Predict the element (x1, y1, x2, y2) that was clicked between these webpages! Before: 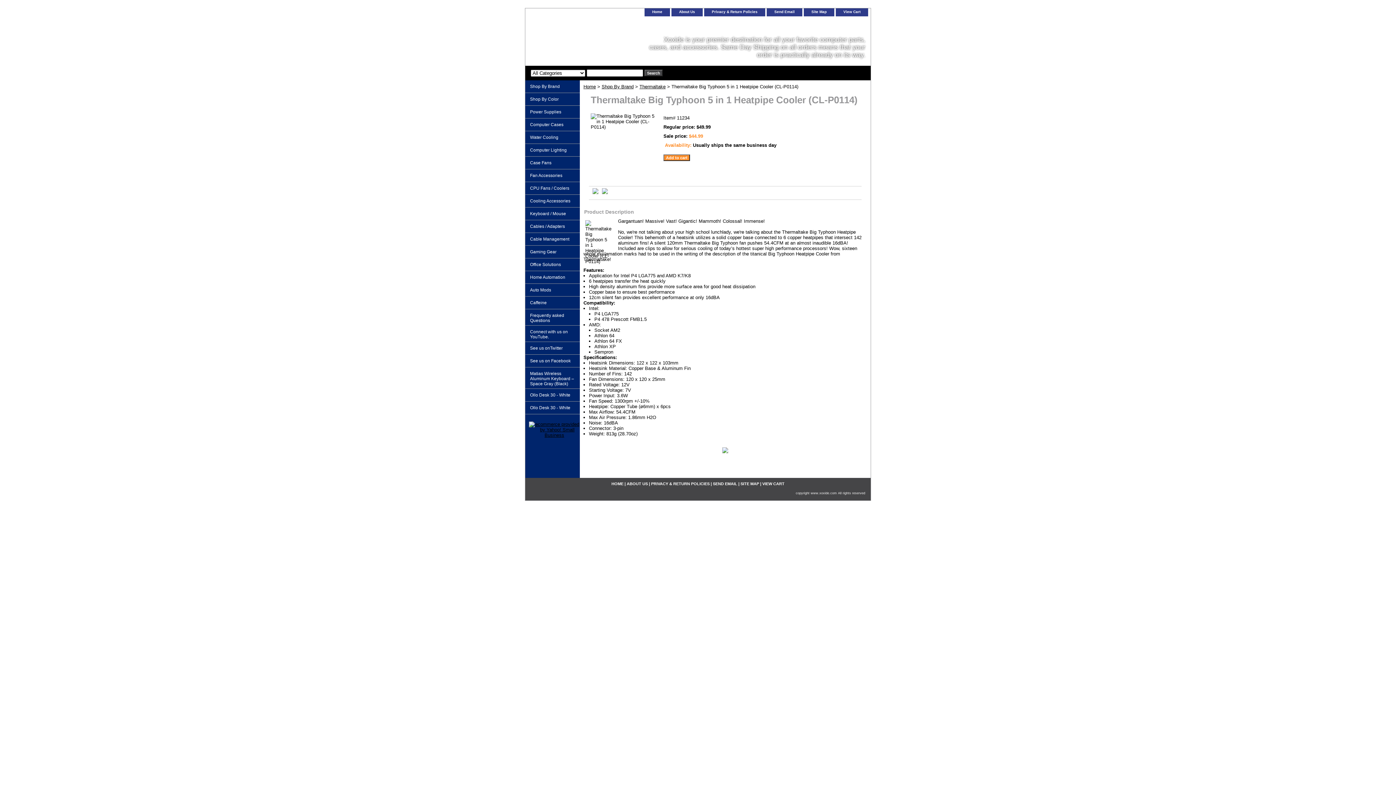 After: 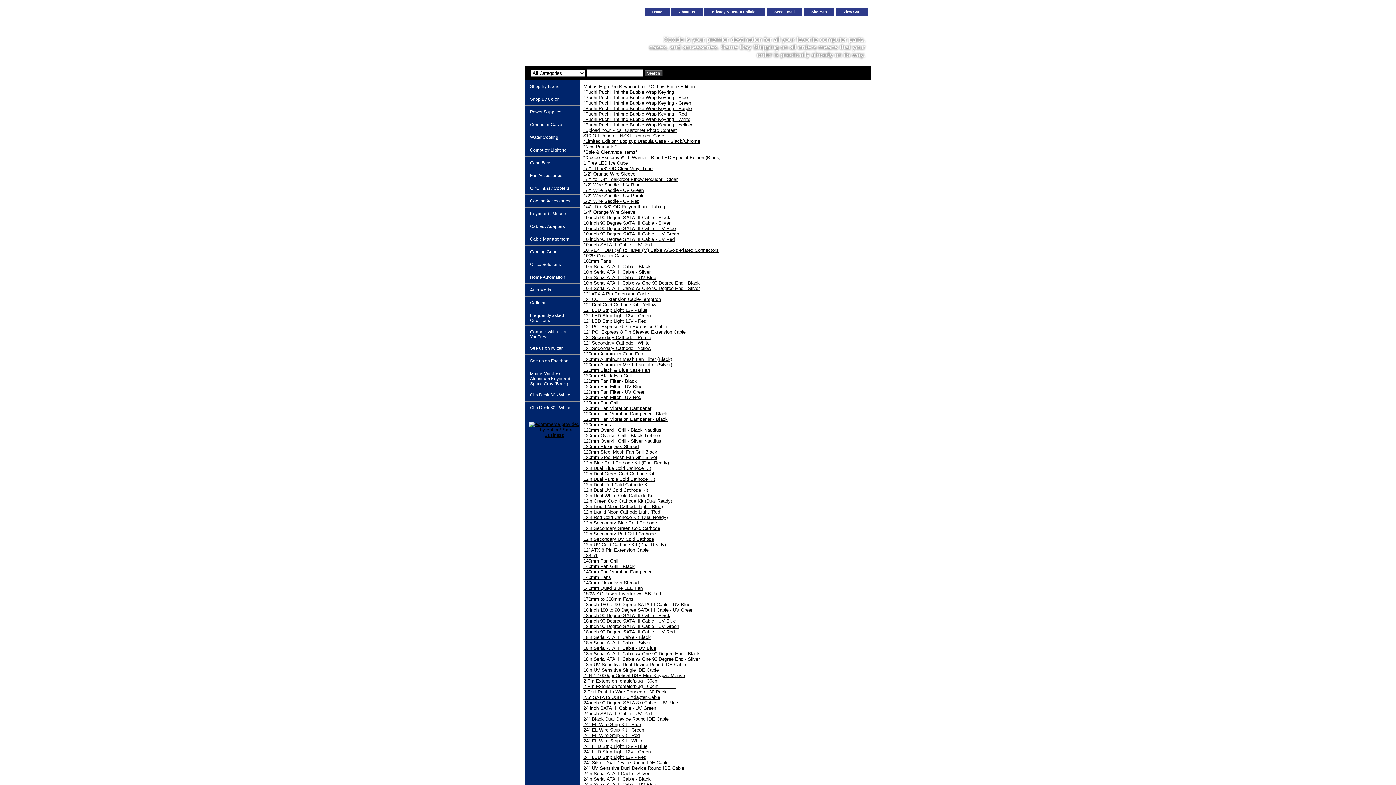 Action: label: SITE MAP bbox: (740, 481, 759, 486)